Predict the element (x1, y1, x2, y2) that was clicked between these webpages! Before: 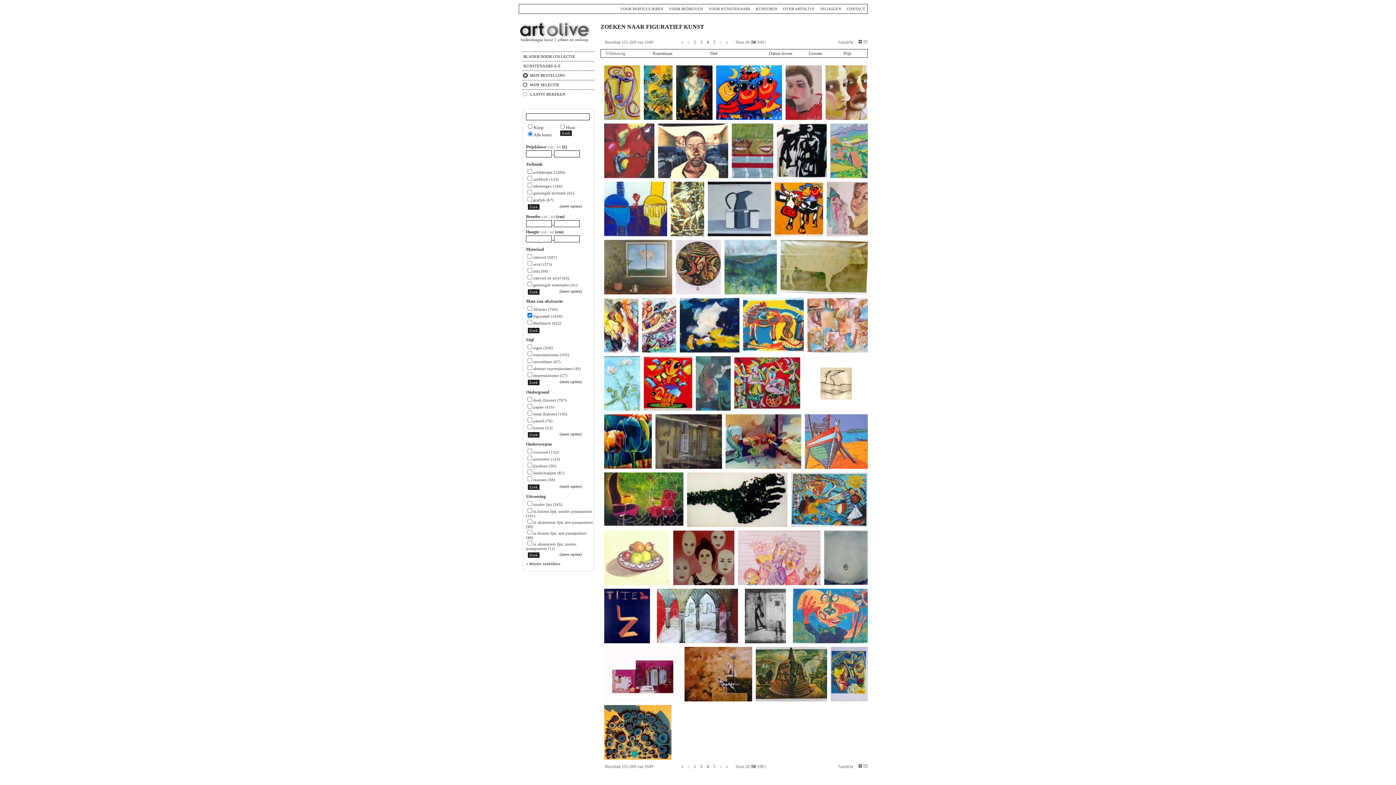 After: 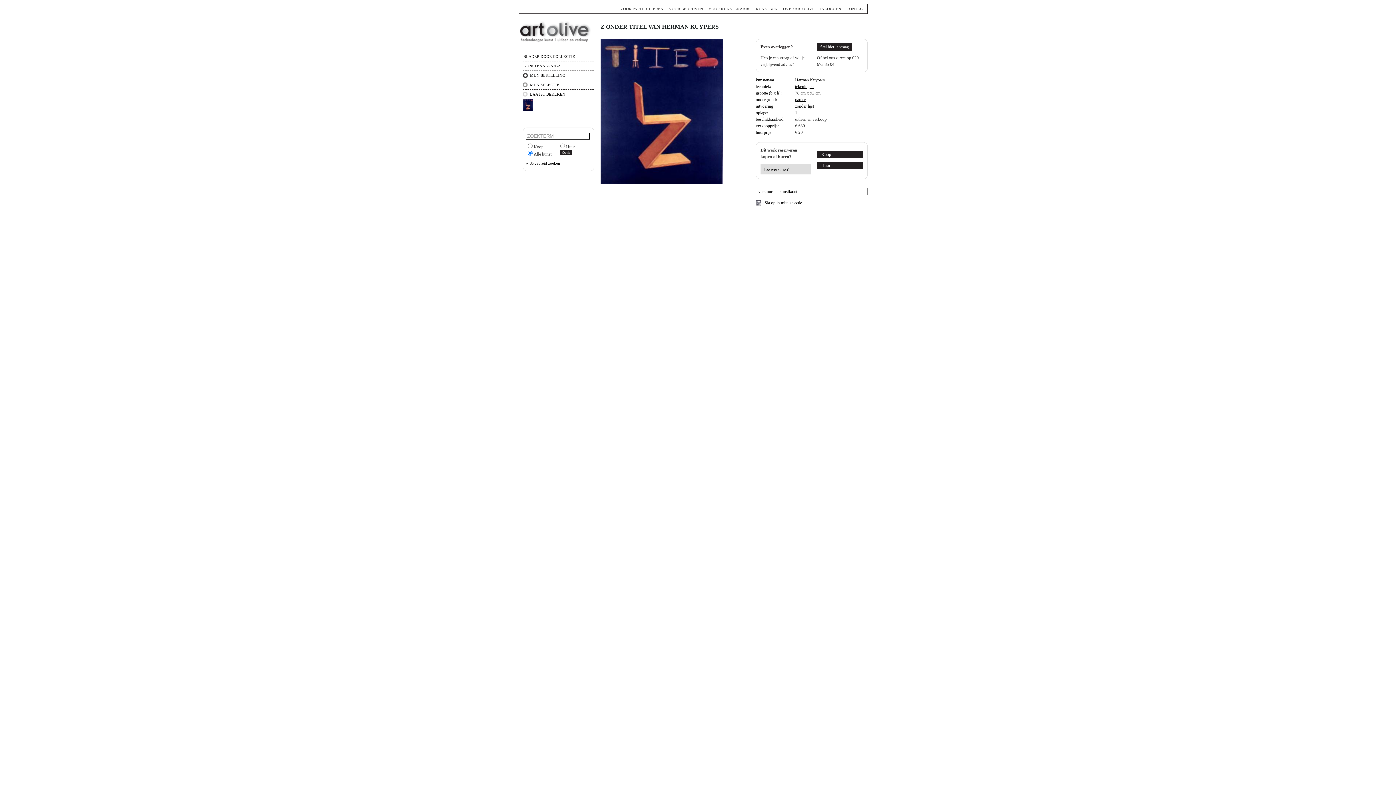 Action: bbox: (604, 639, 650, 644)